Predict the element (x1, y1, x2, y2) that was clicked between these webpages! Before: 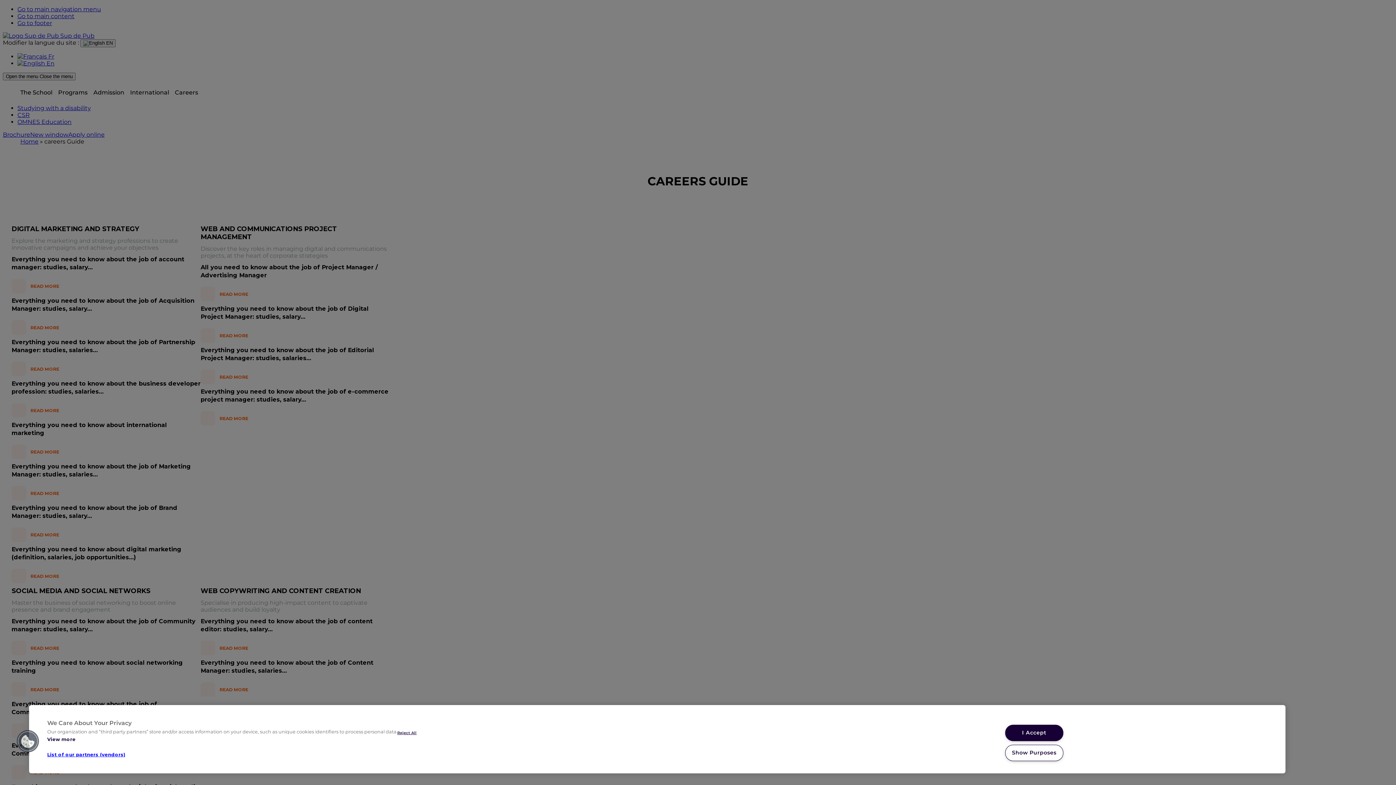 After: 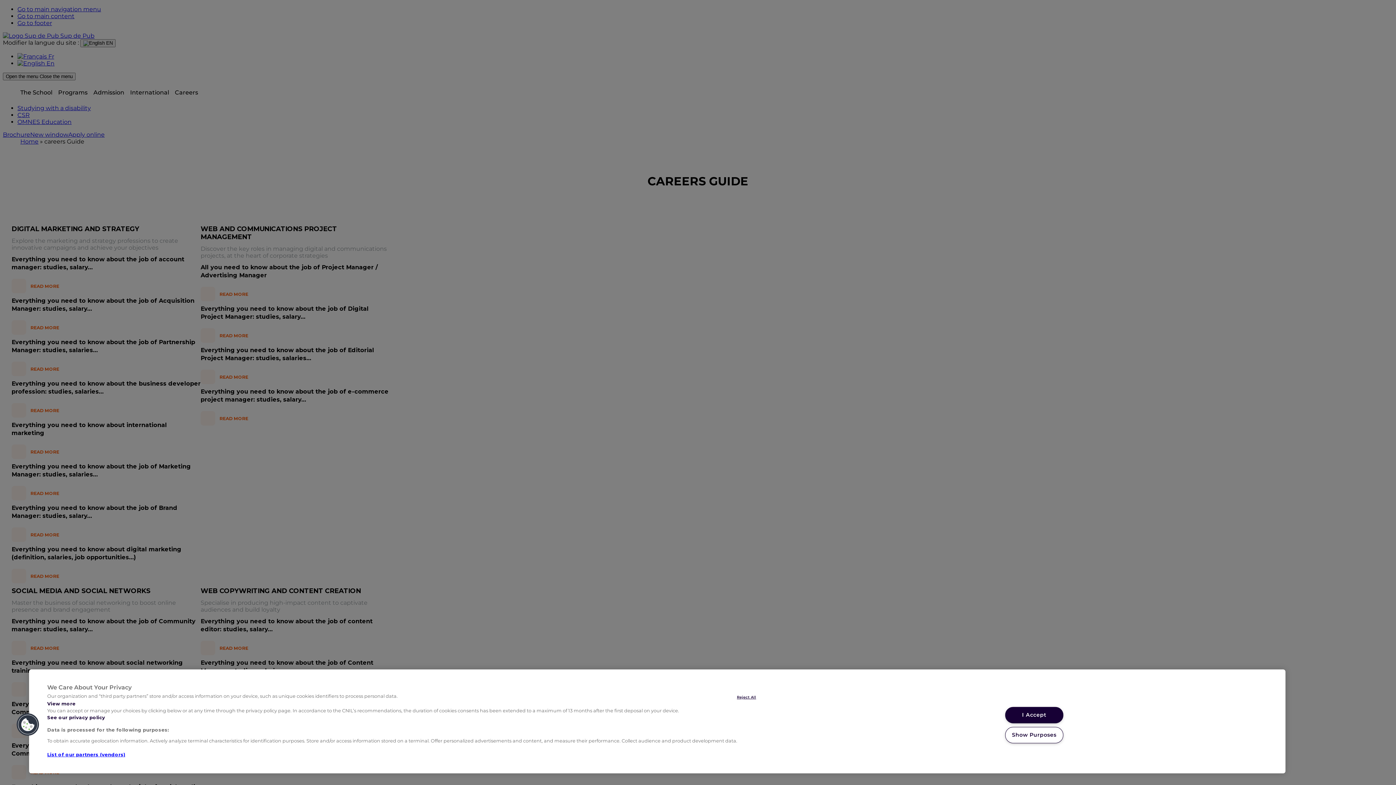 Action: label: View more bbox: (47, 737, 397, 742)